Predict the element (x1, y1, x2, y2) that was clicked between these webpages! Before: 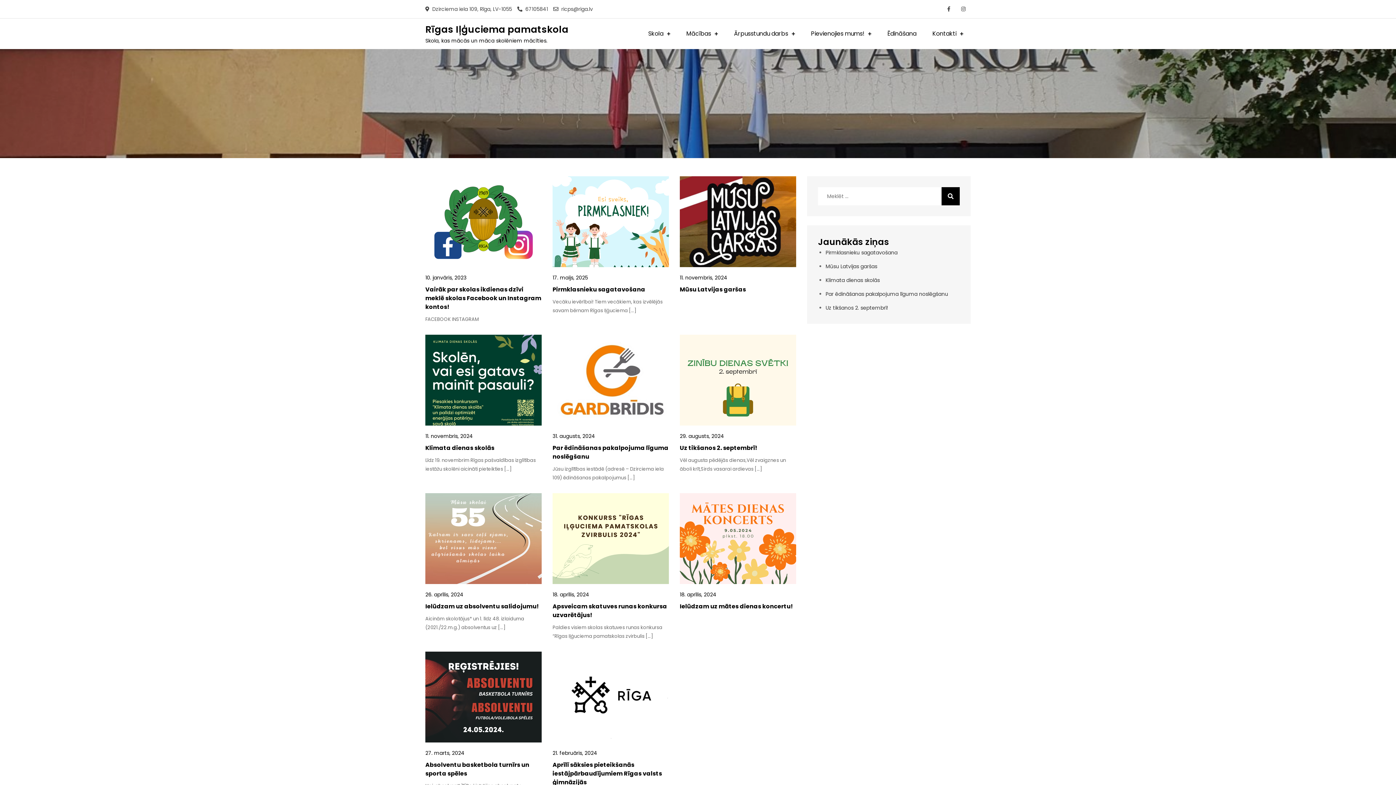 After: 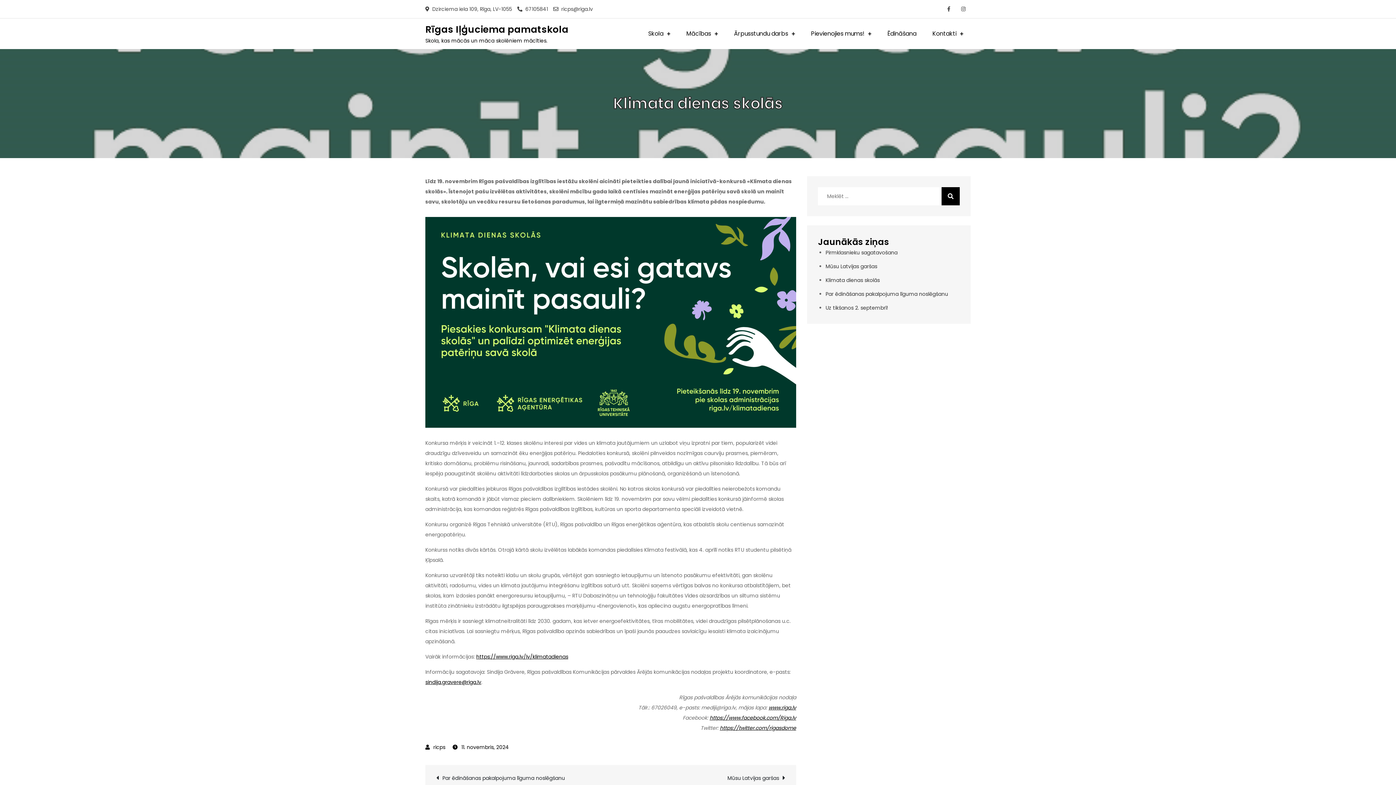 Action: bbox: (825, 276, 880, 284) label: Klimata dienas skolās